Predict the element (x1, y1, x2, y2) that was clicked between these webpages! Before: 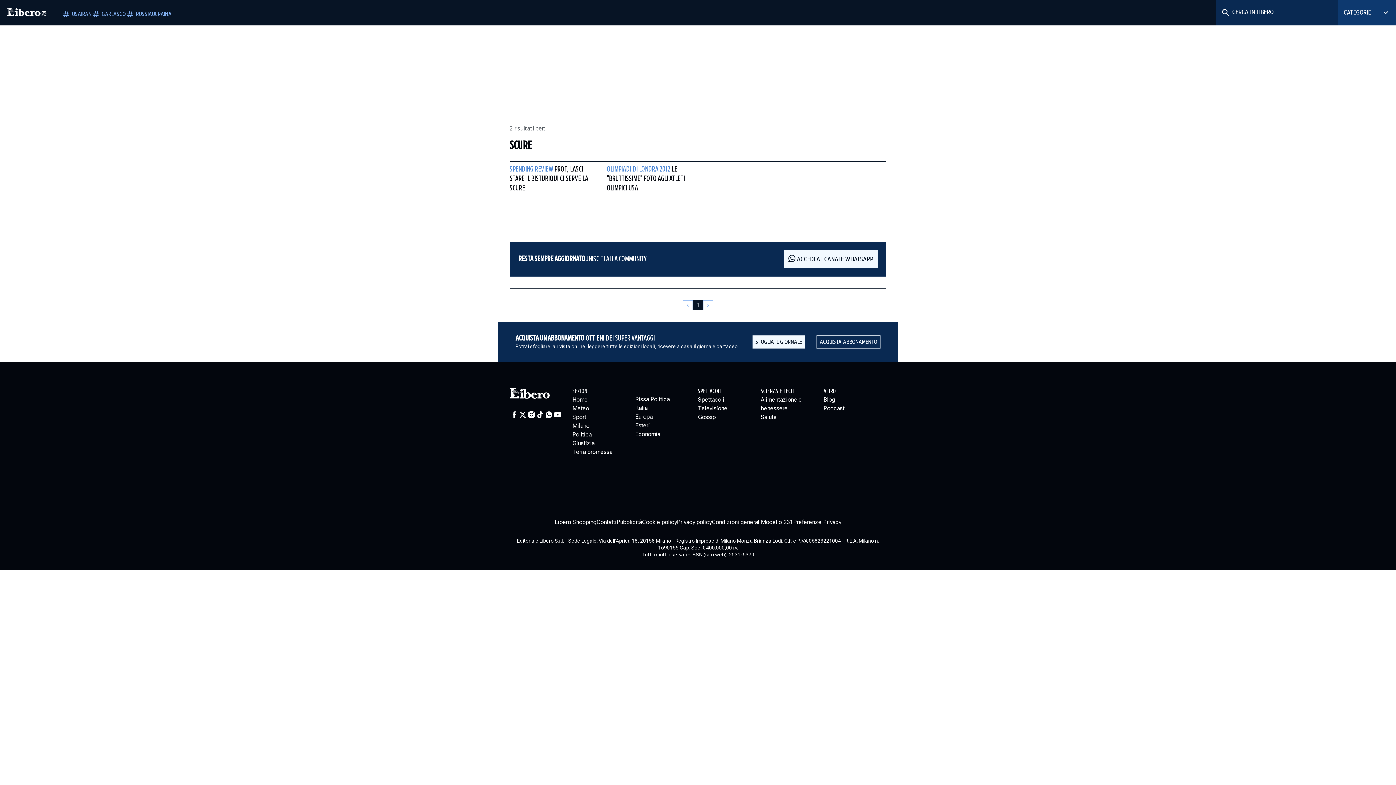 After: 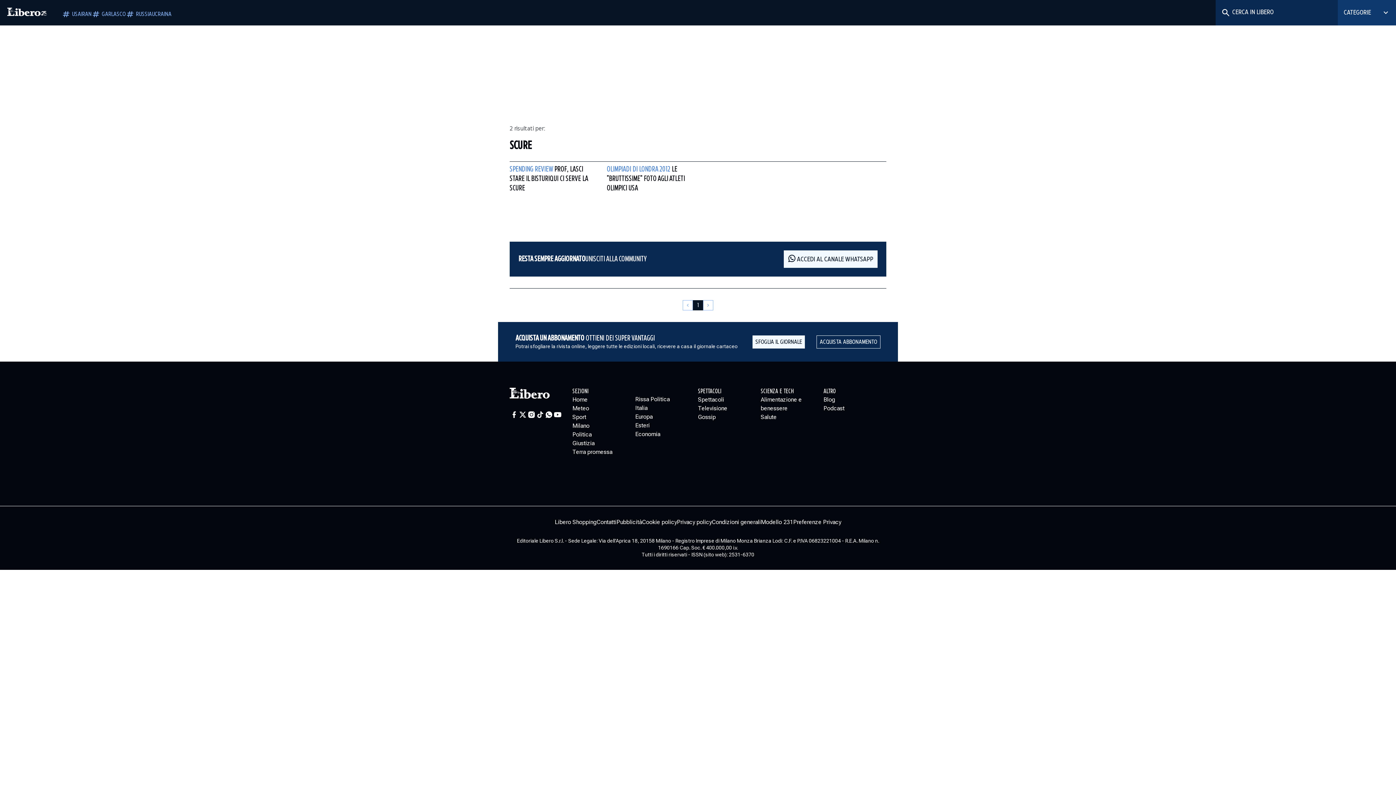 Action: bbox: (527, 410, 536, 419)